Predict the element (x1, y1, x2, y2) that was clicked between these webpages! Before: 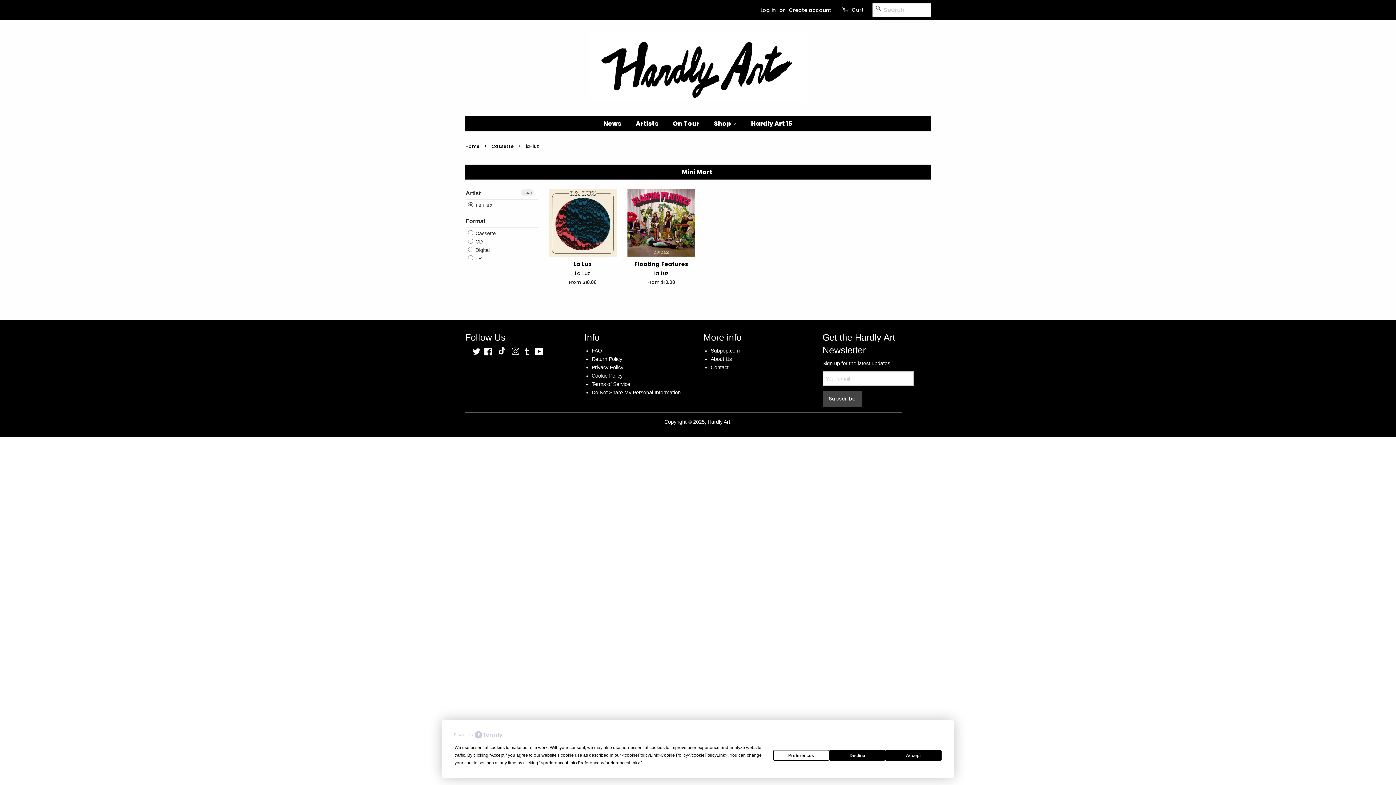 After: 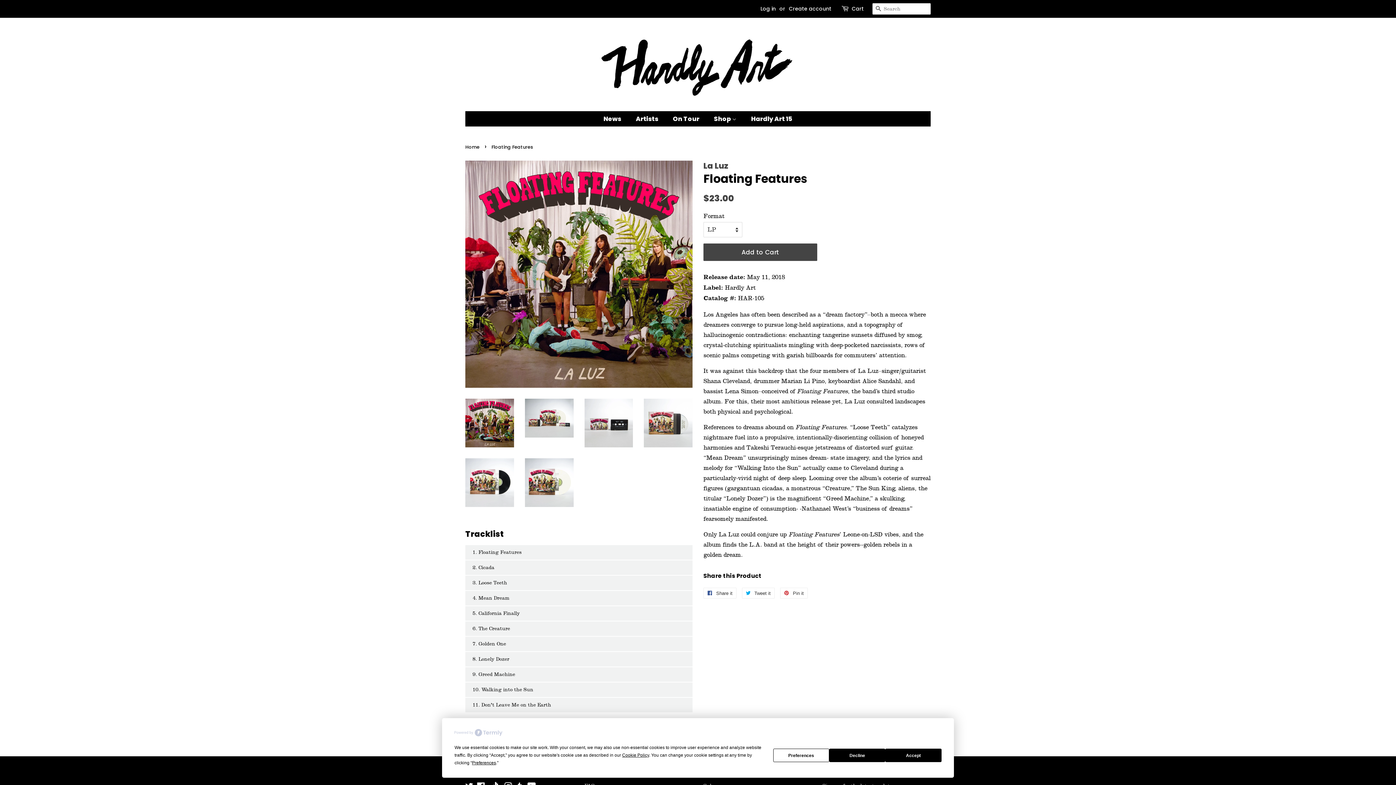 Action: bbox: (627, 189, 695, 298) label: Floating Features

La Luz

From $10.00